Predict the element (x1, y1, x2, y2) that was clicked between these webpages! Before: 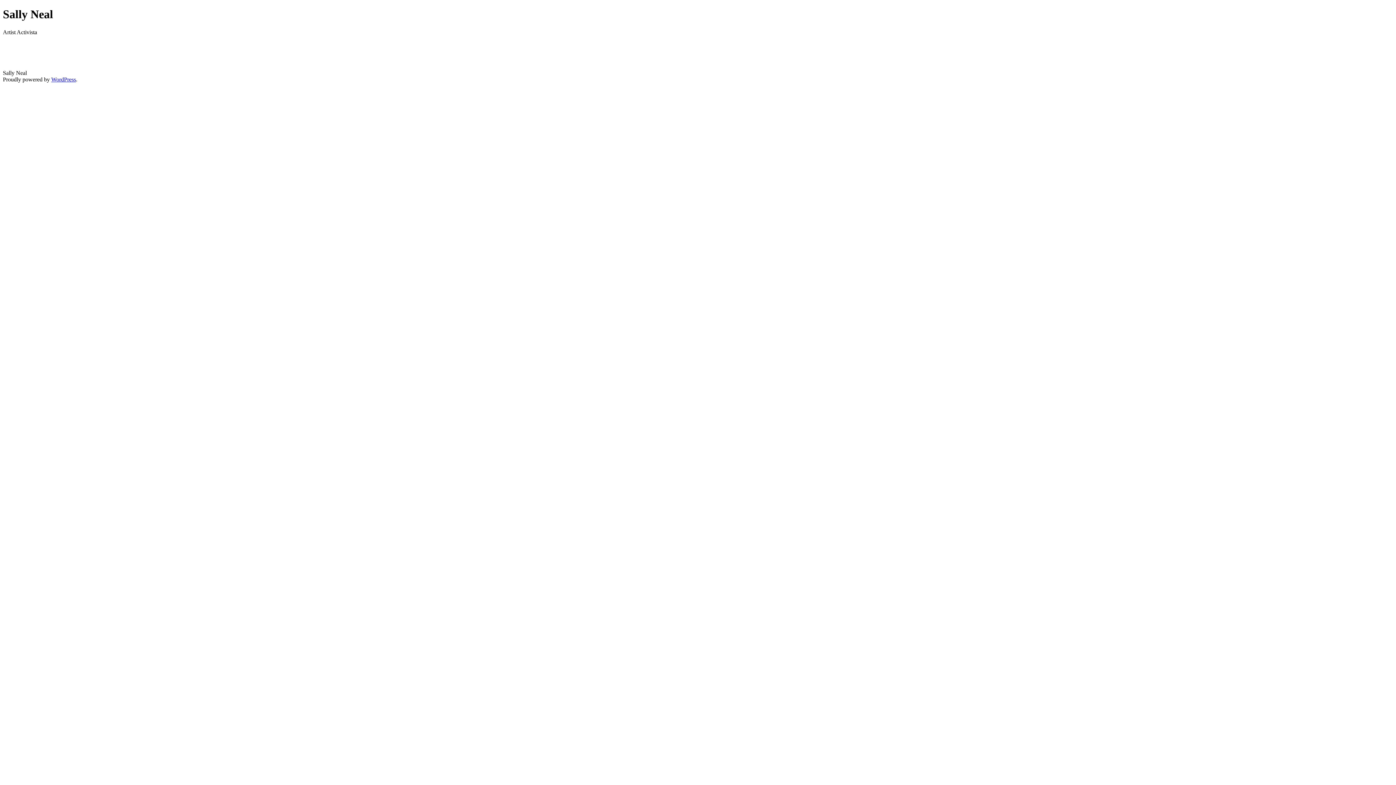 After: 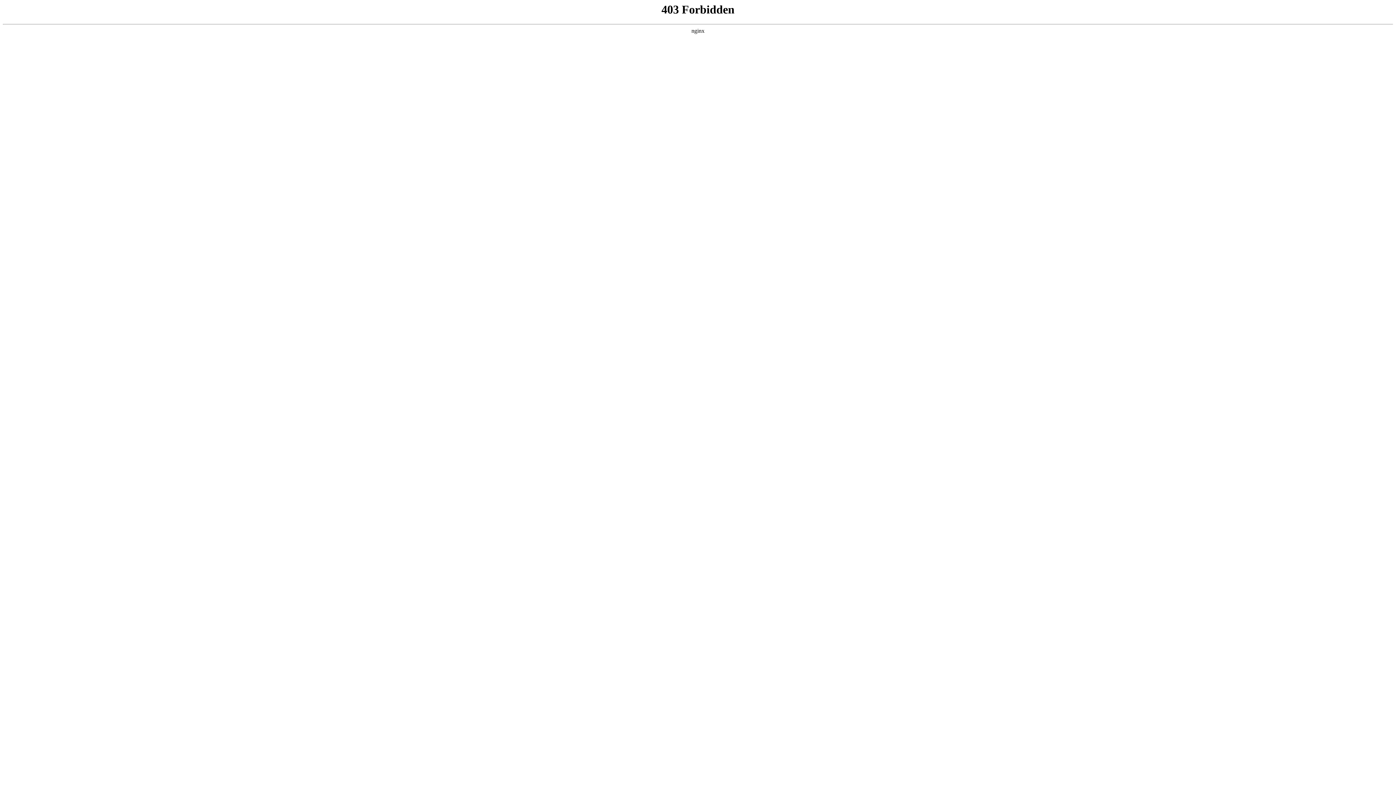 Action: bbox: (51, 76, 76, 82) label: WordPress